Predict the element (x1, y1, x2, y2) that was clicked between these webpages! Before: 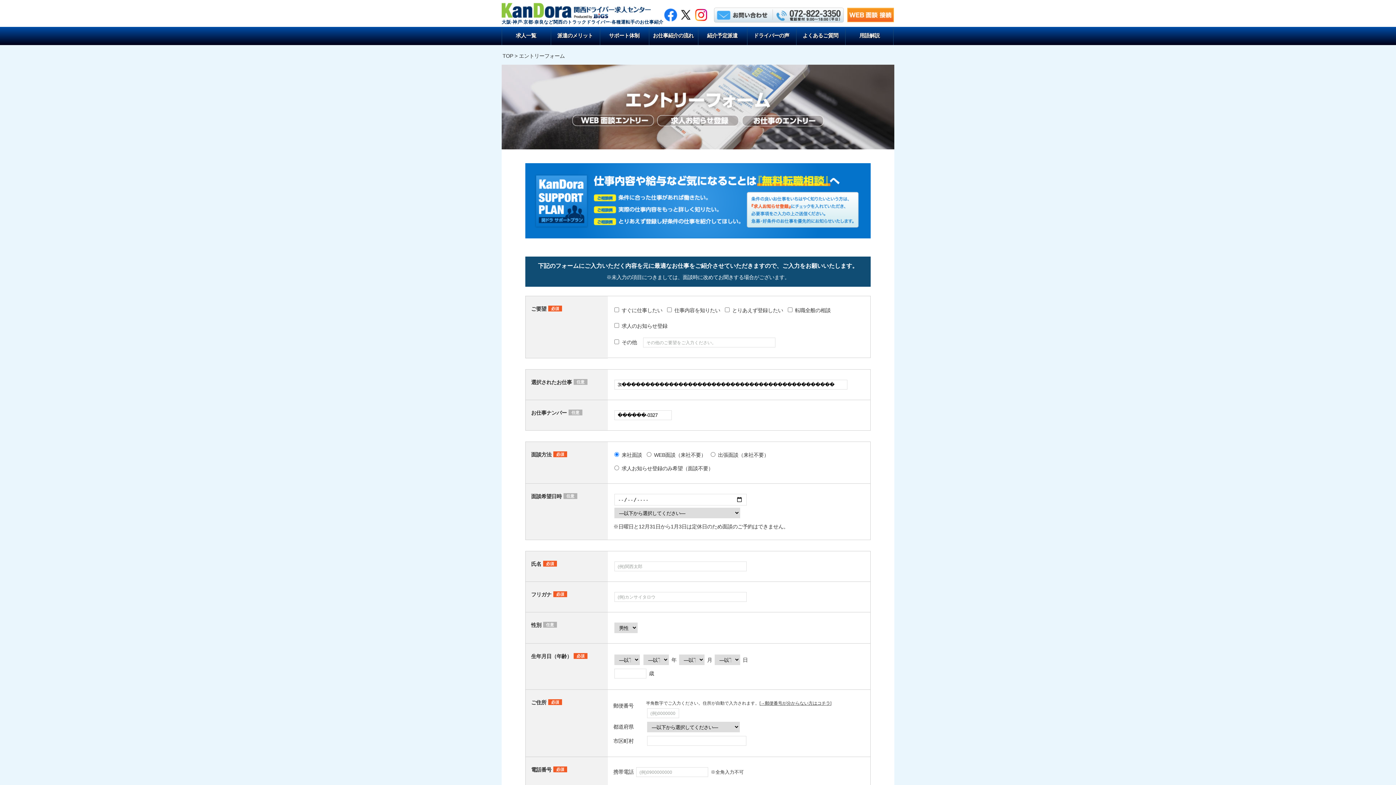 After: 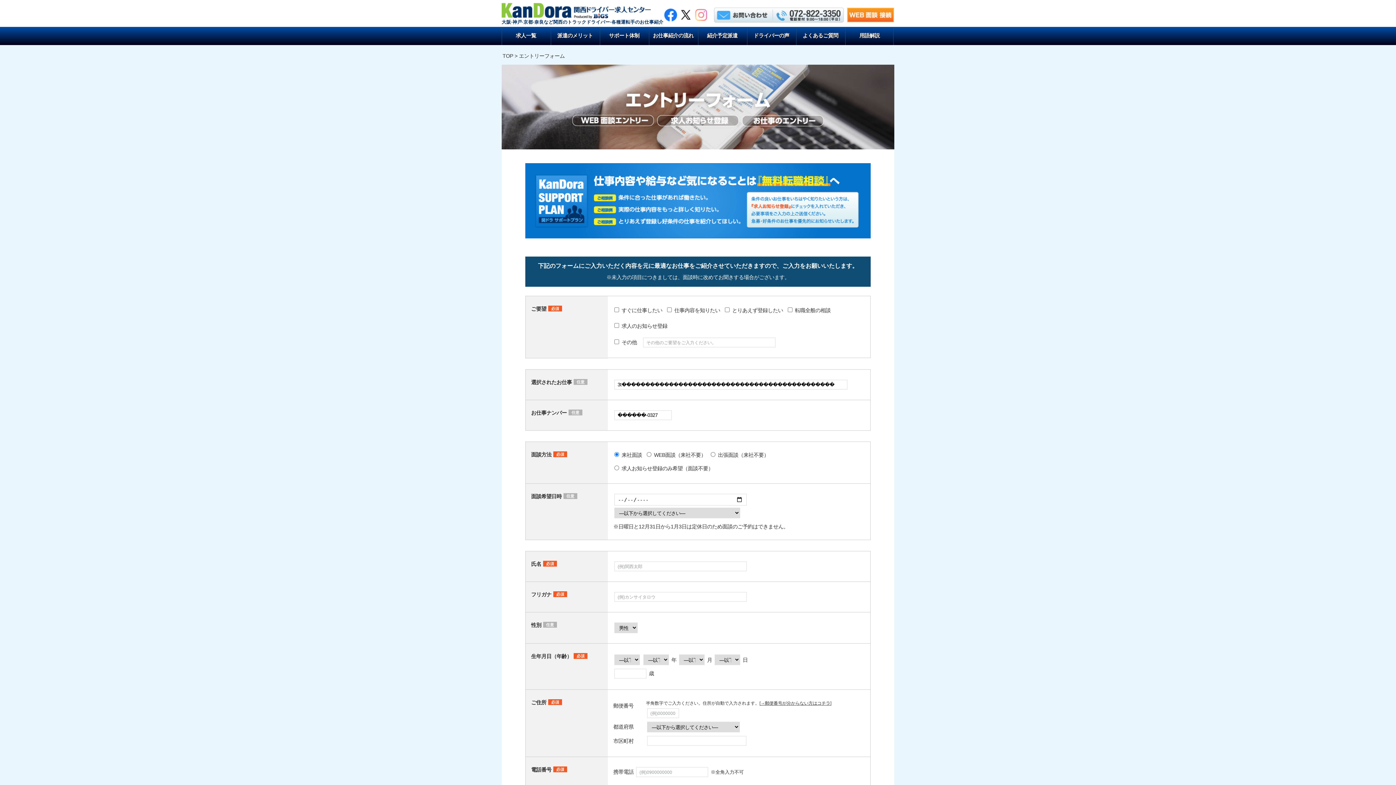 Action: bbox: (694, 8, 708, 21)